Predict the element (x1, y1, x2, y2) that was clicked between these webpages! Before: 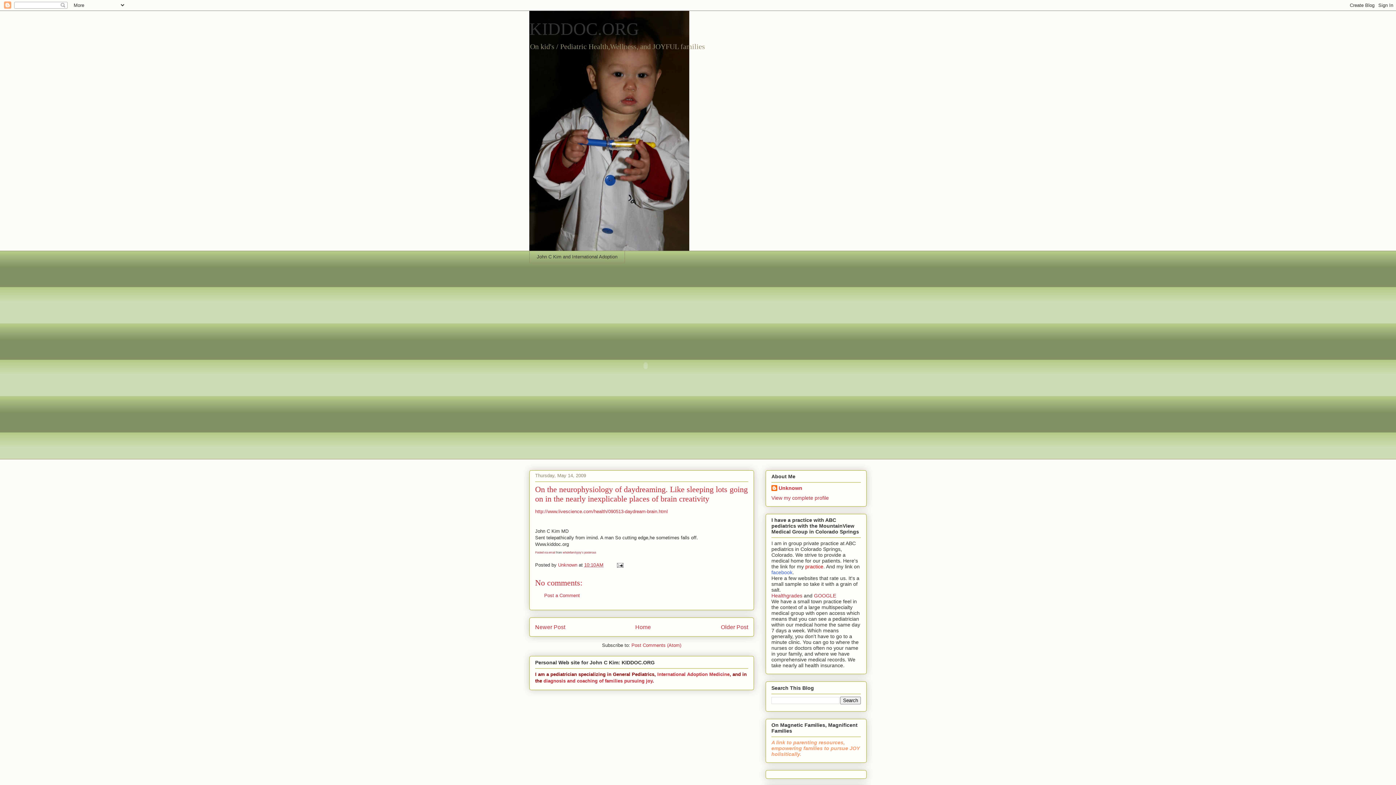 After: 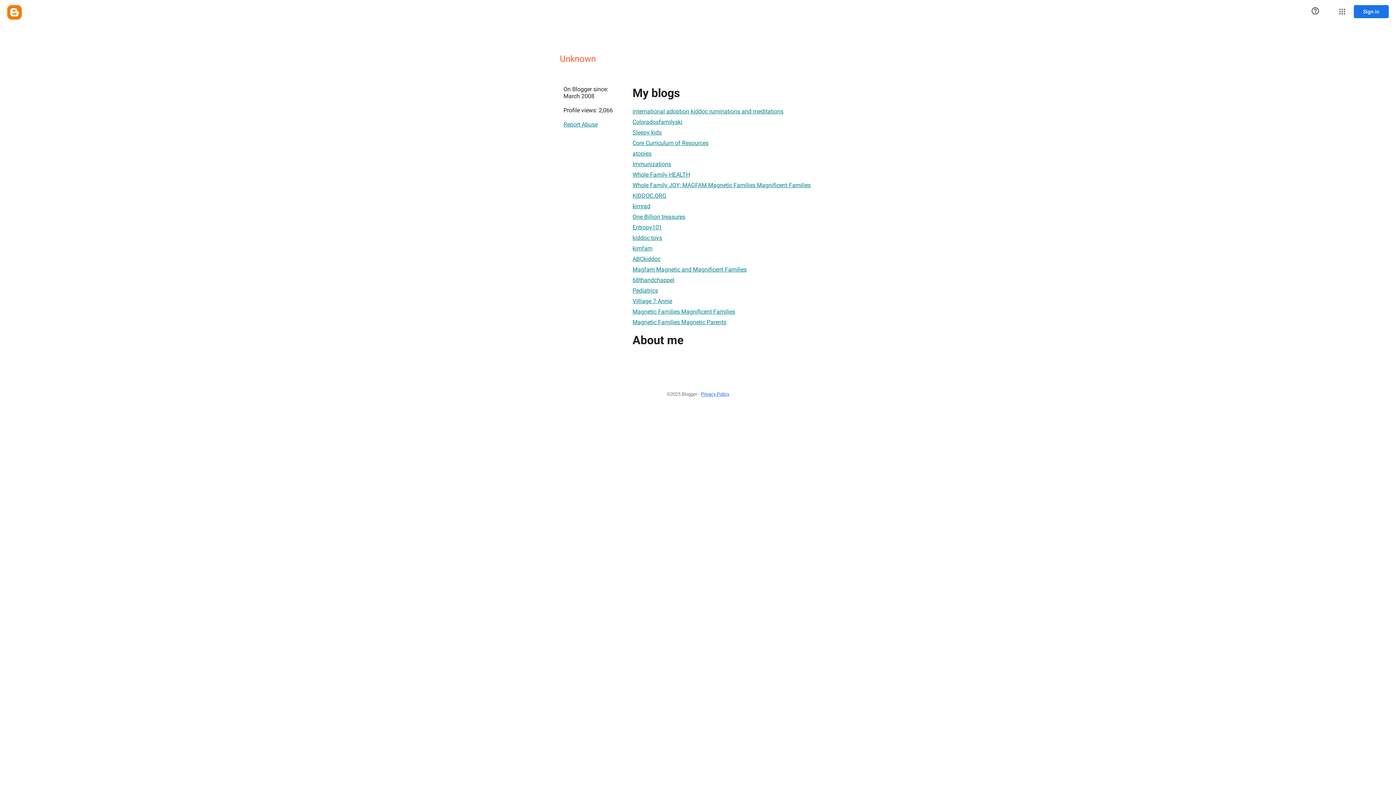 Action: bbox: (558, 562, 578, 568) label: Unknown 